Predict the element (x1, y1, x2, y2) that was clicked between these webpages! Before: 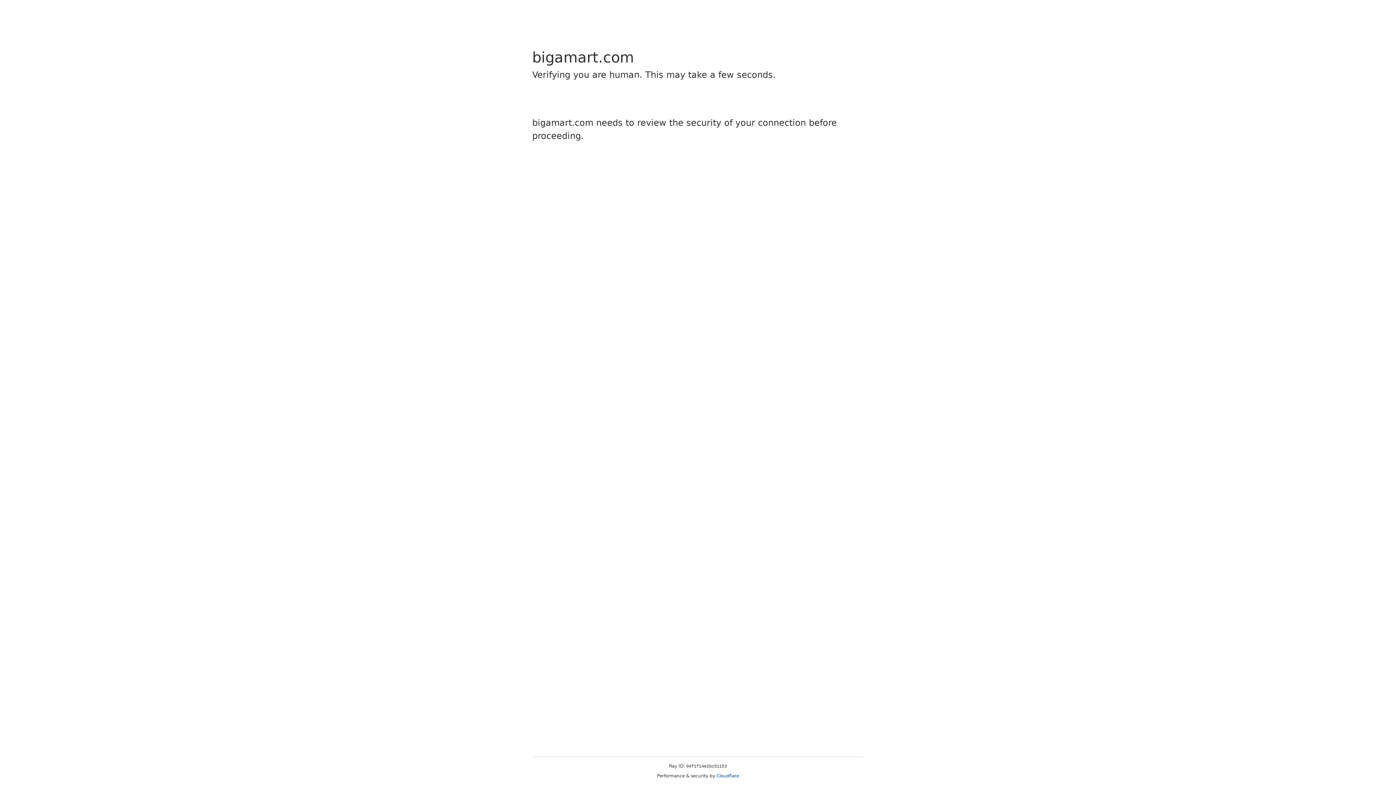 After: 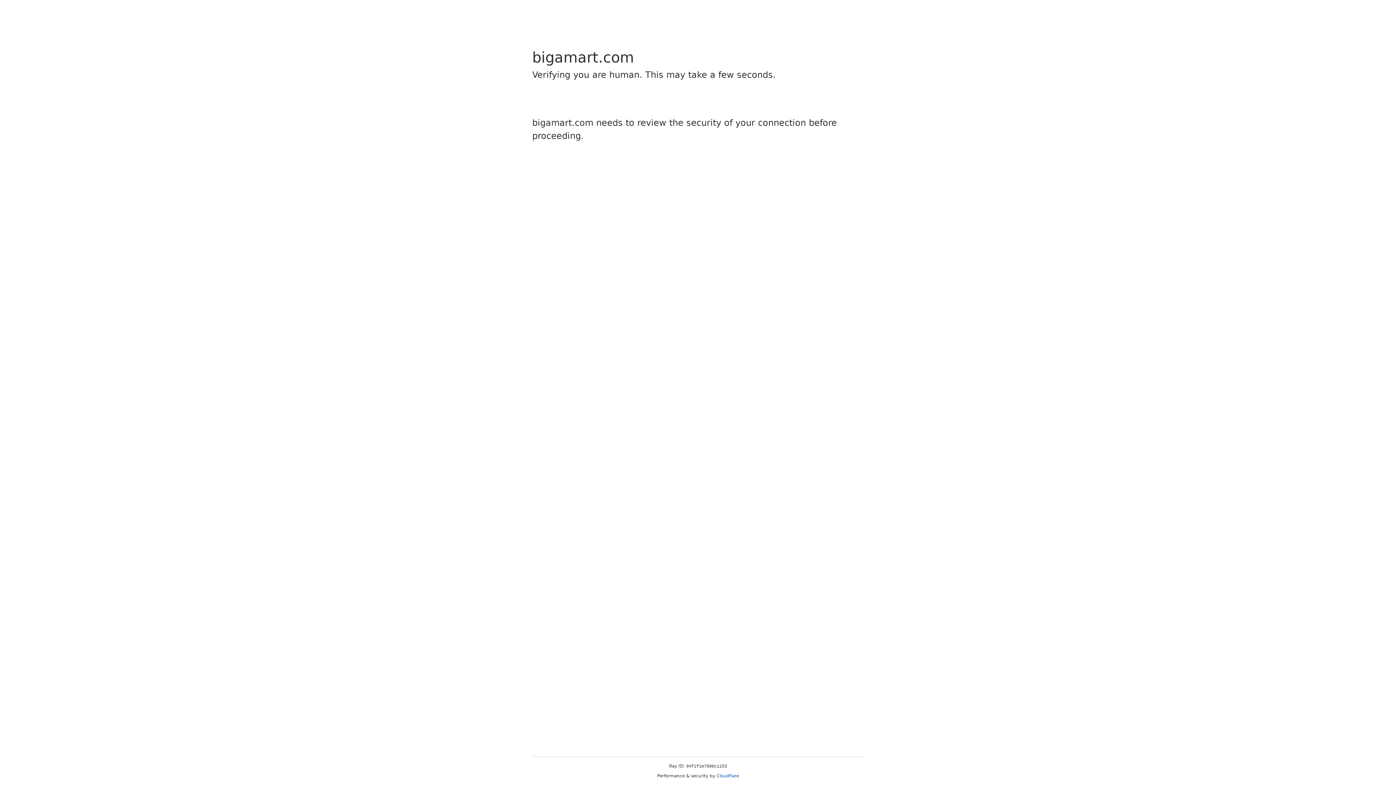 Action: label: Cloudflare bbox: (716, 773, 739, 778)